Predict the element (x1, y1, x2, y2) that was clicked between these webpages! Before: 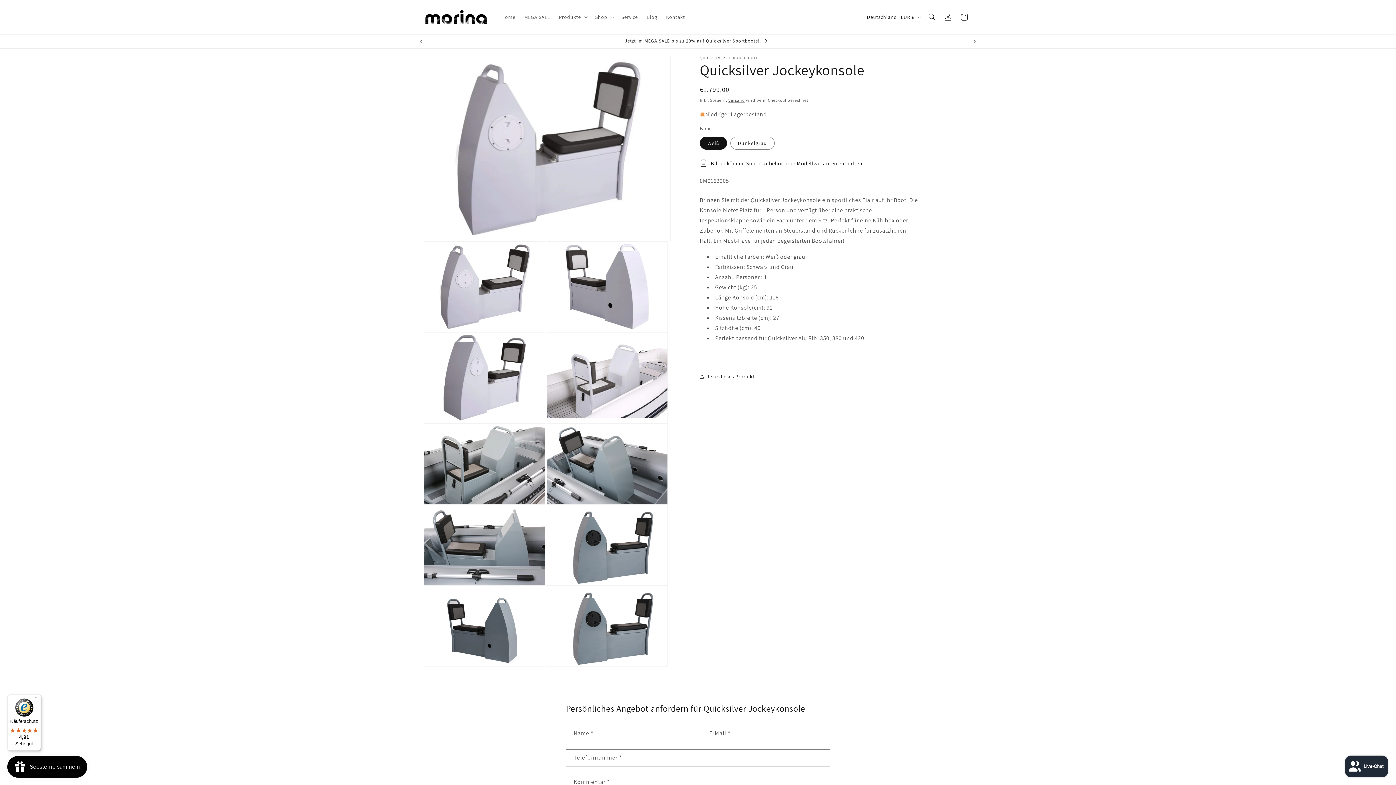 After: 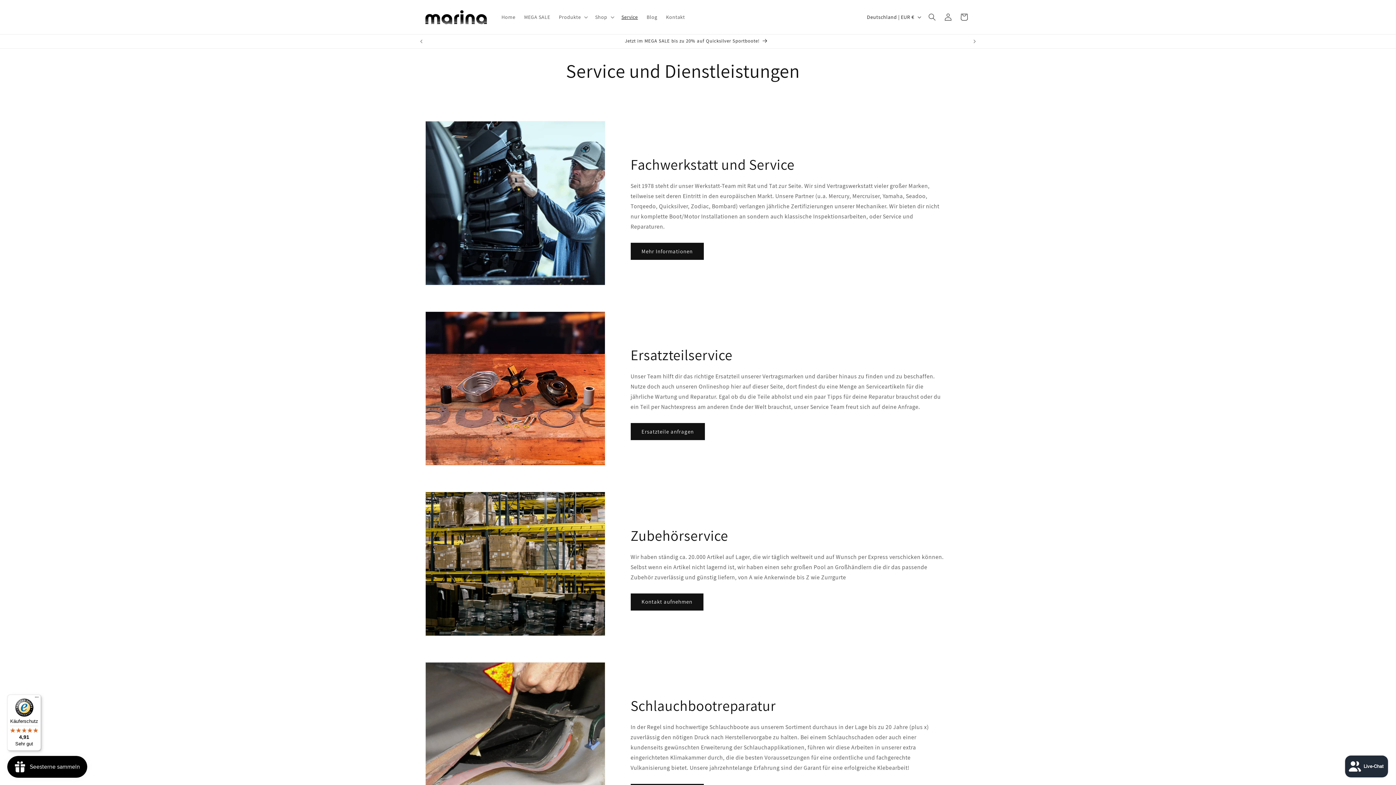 Action: label: Service bbox: (617, 9, 642, 24)